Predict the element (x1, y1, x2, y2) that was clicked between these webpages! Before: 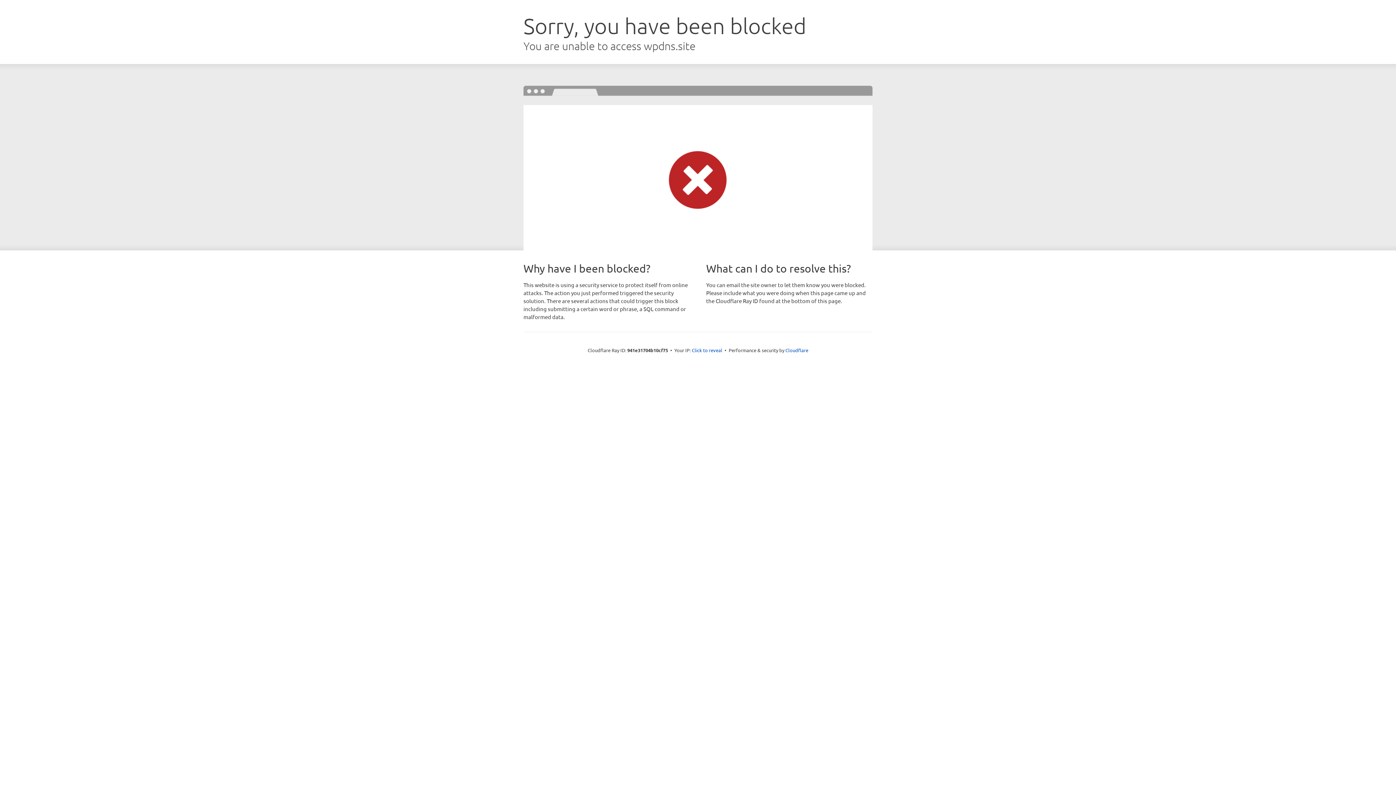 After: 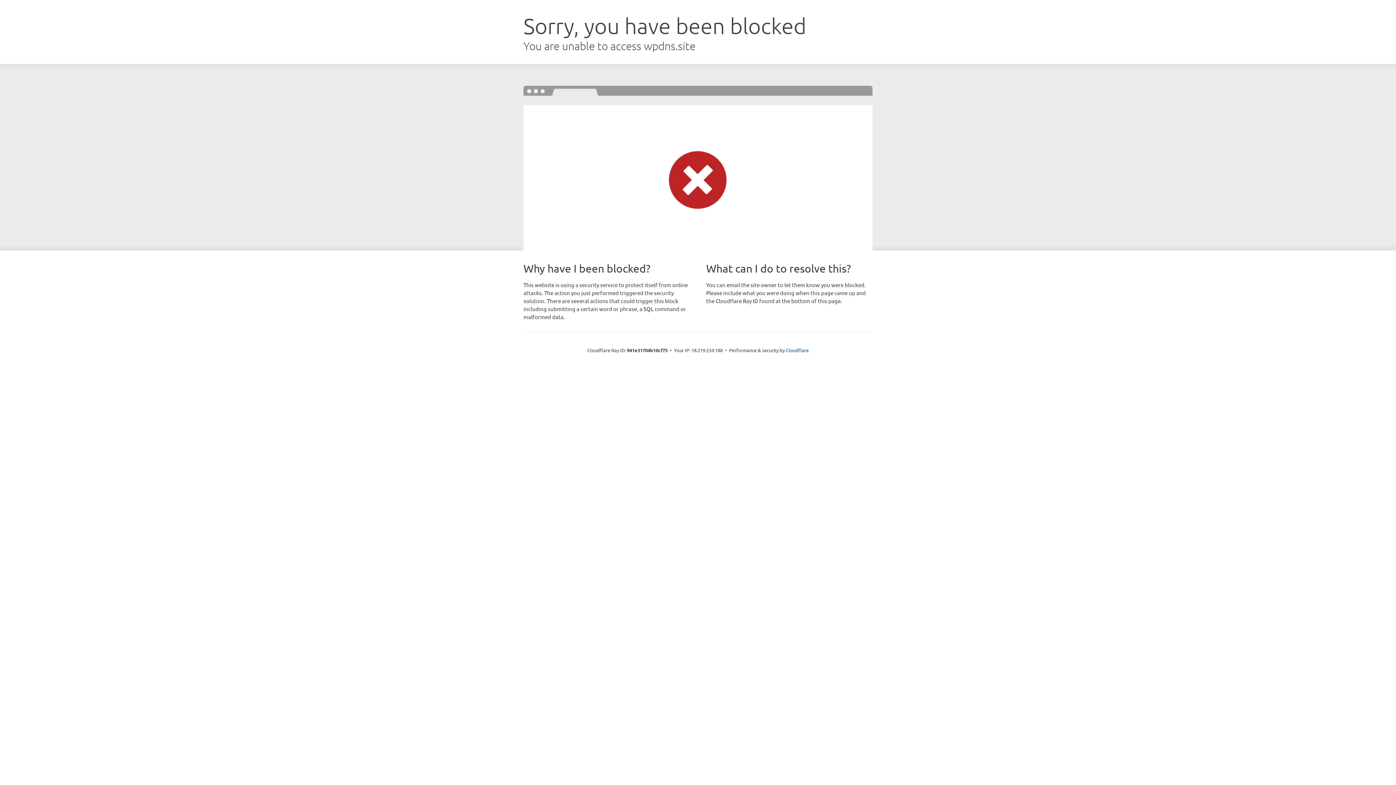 Action: label: Click to reveal bbox: (692, 346, 722, 353)